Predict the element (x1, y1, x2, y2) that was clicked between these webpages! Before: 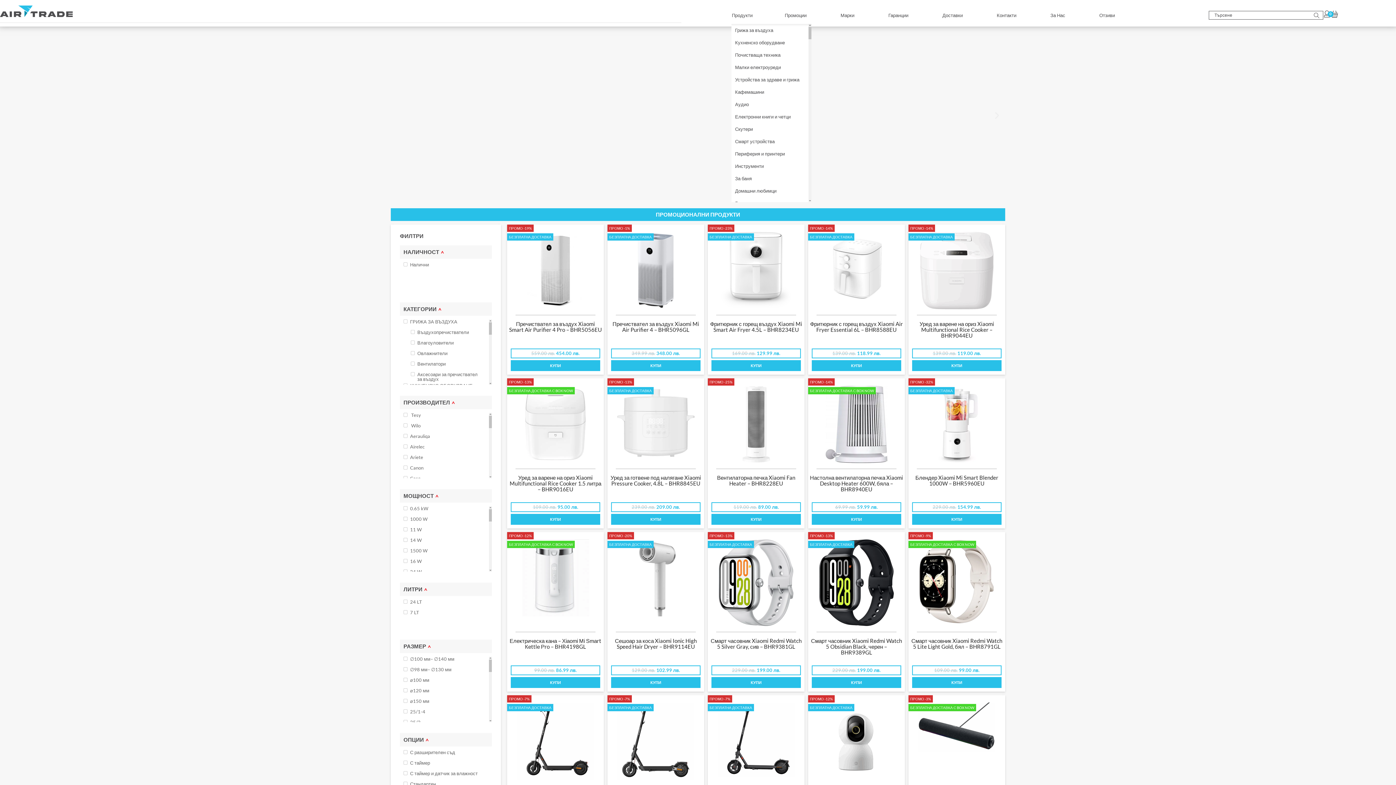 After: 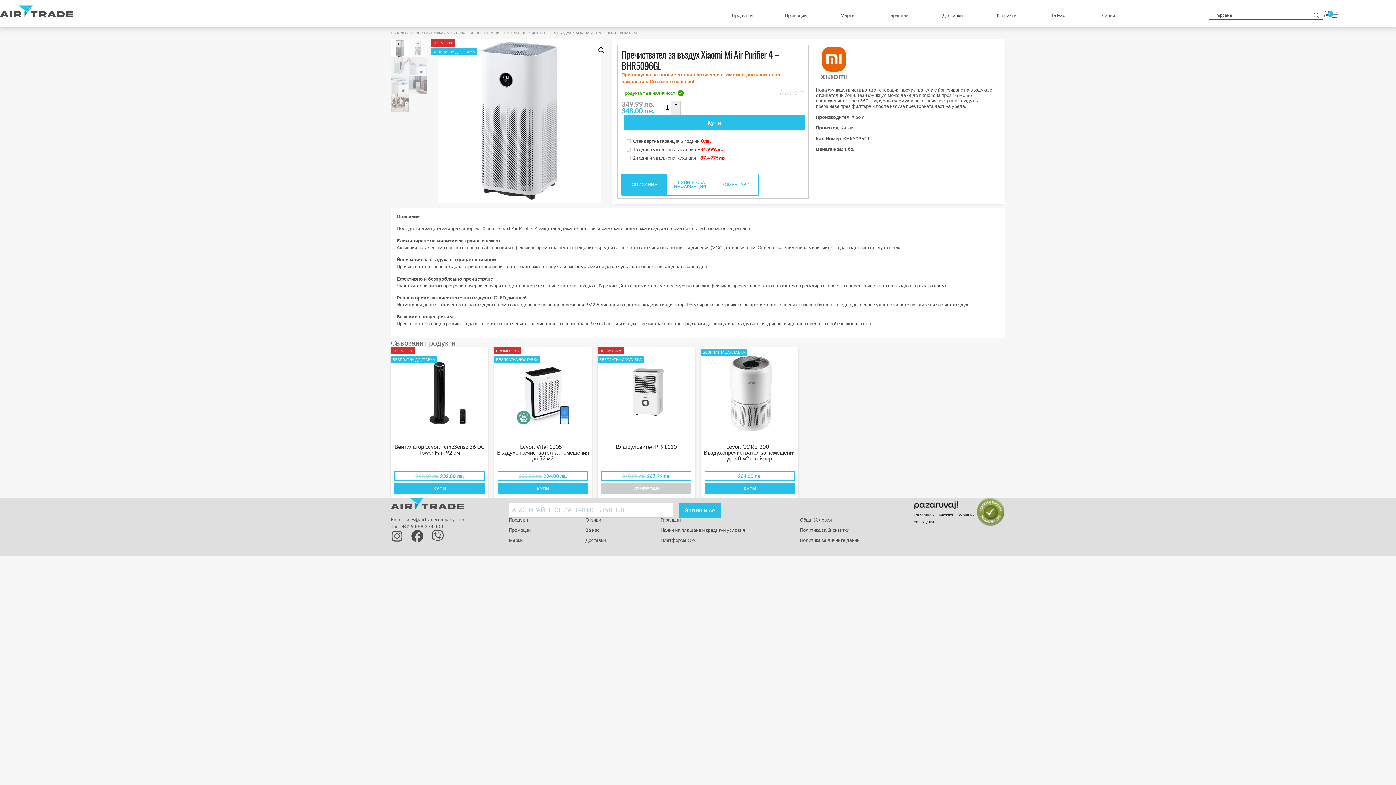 Action: label: ПРОМО -1%
БЕЗПЛАТНА ДОСТАВКА bbox: (607, 224, 704, 309)